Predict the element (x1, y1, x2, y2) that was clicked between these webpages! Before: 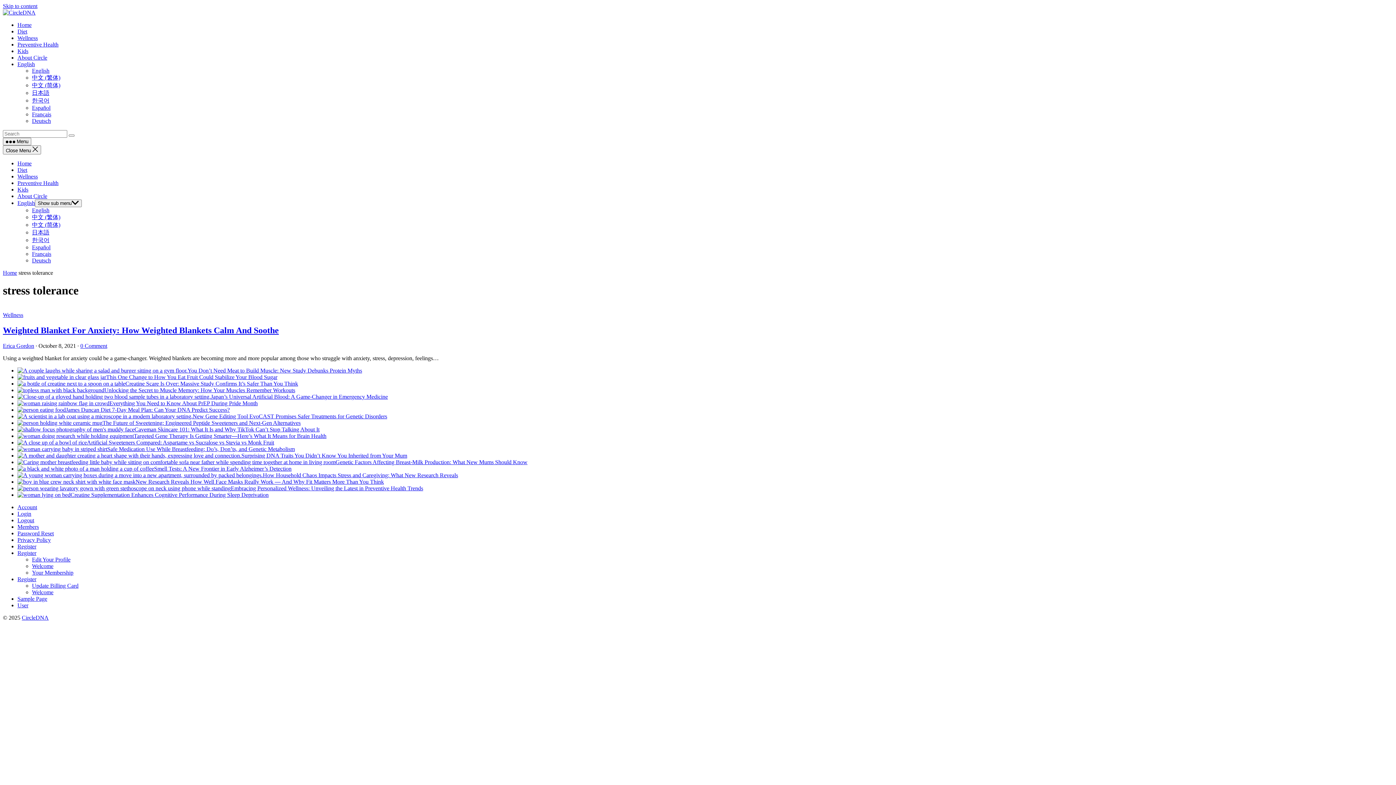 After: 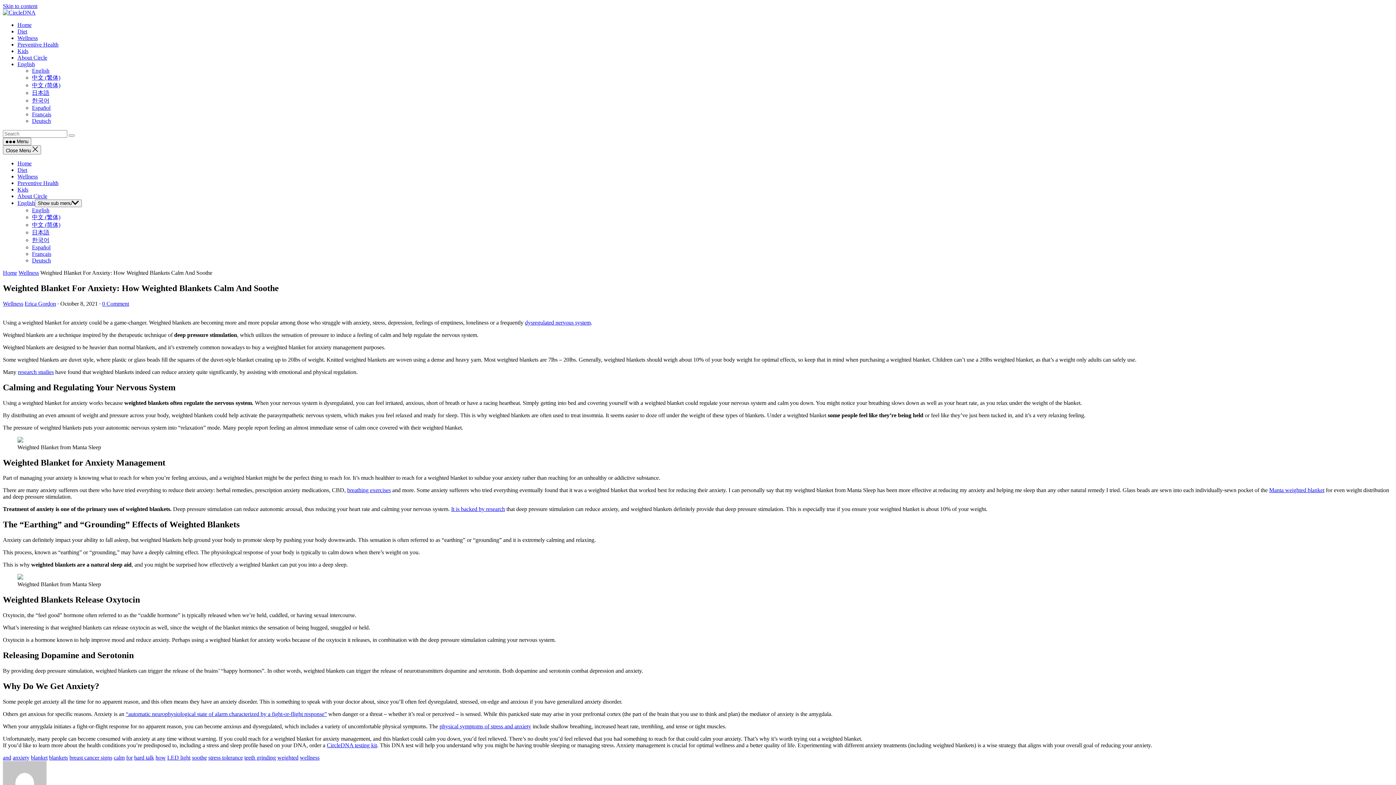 Action: bbox: (80, 342, 107, 348) label: 0 Comment